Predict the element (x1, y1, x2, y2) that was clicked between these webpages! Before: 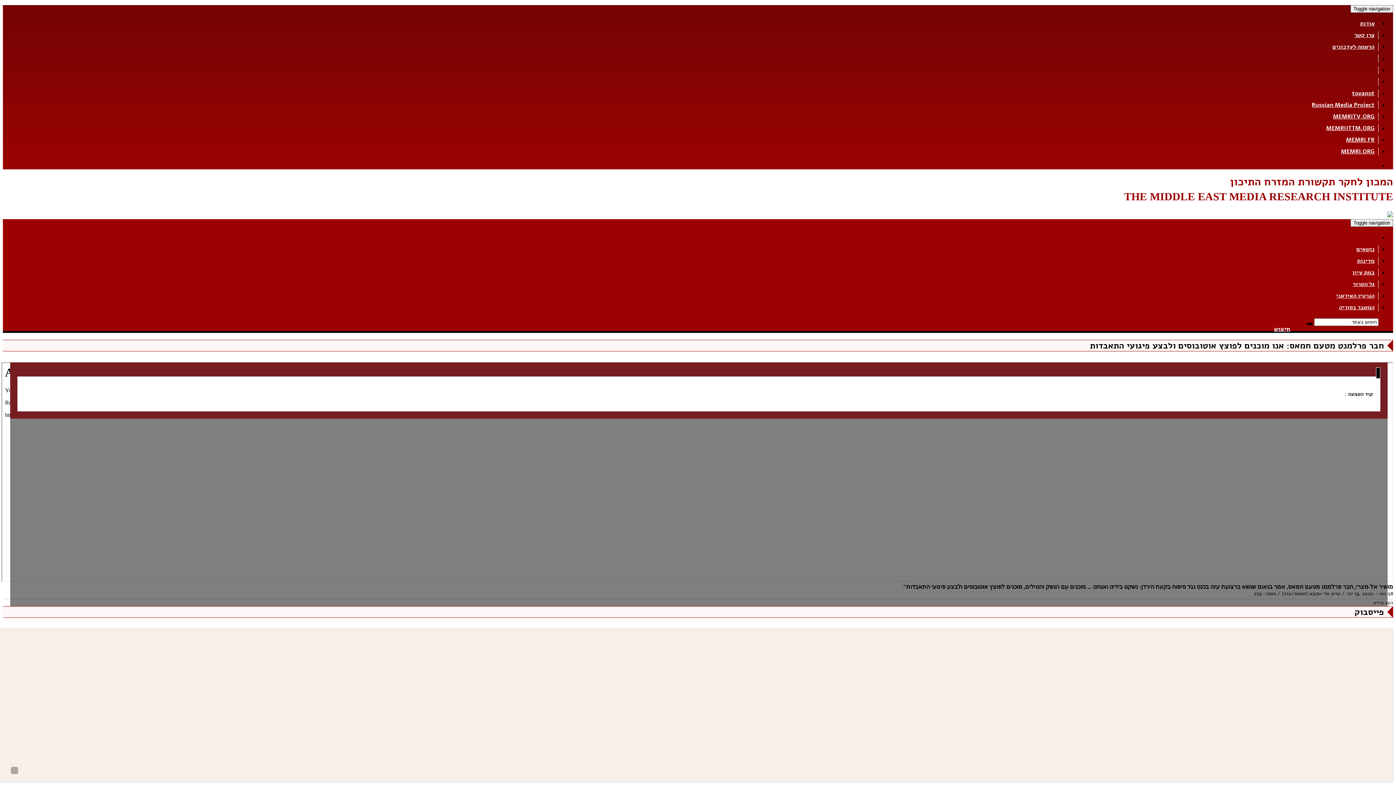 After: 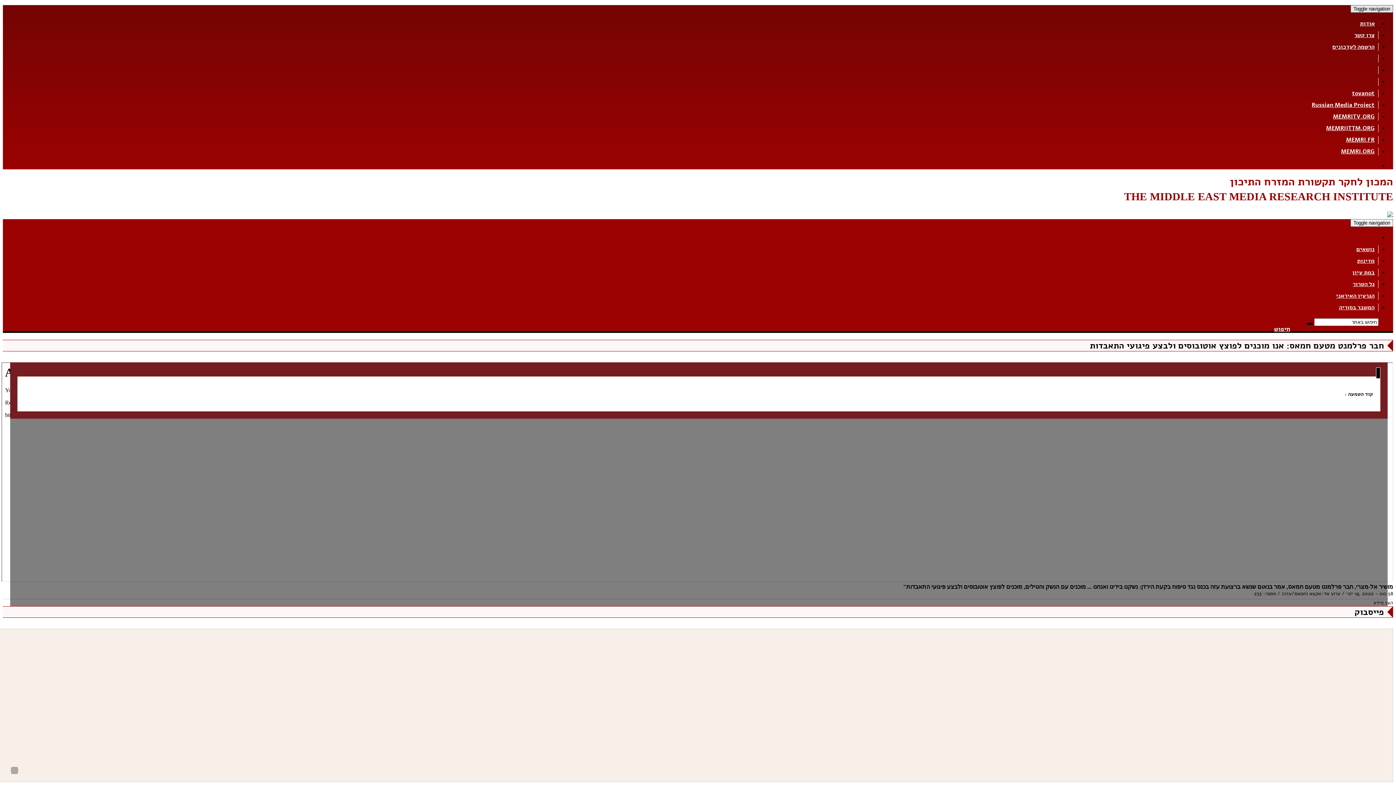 Action: label: Toggle navigation bbox: (1350, 5, 1393, 12)